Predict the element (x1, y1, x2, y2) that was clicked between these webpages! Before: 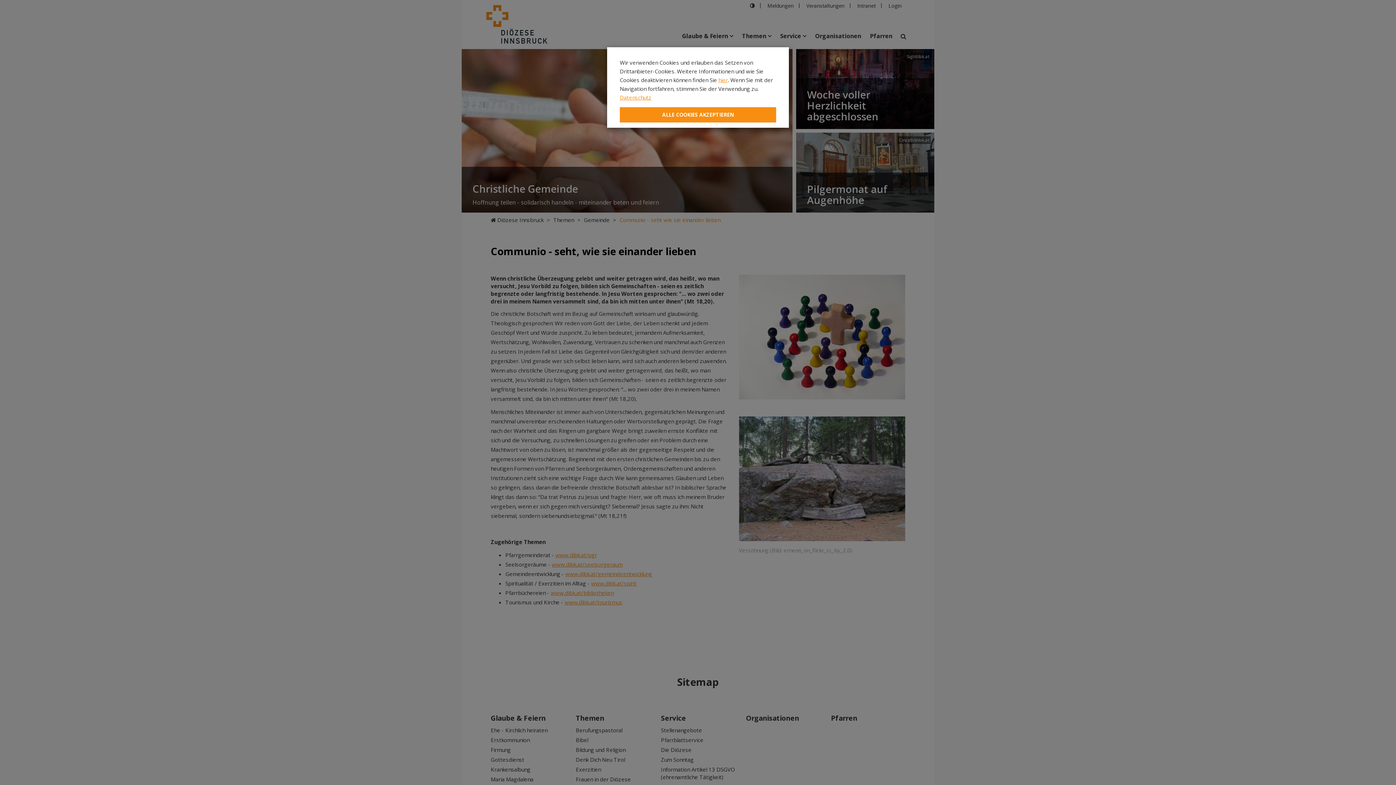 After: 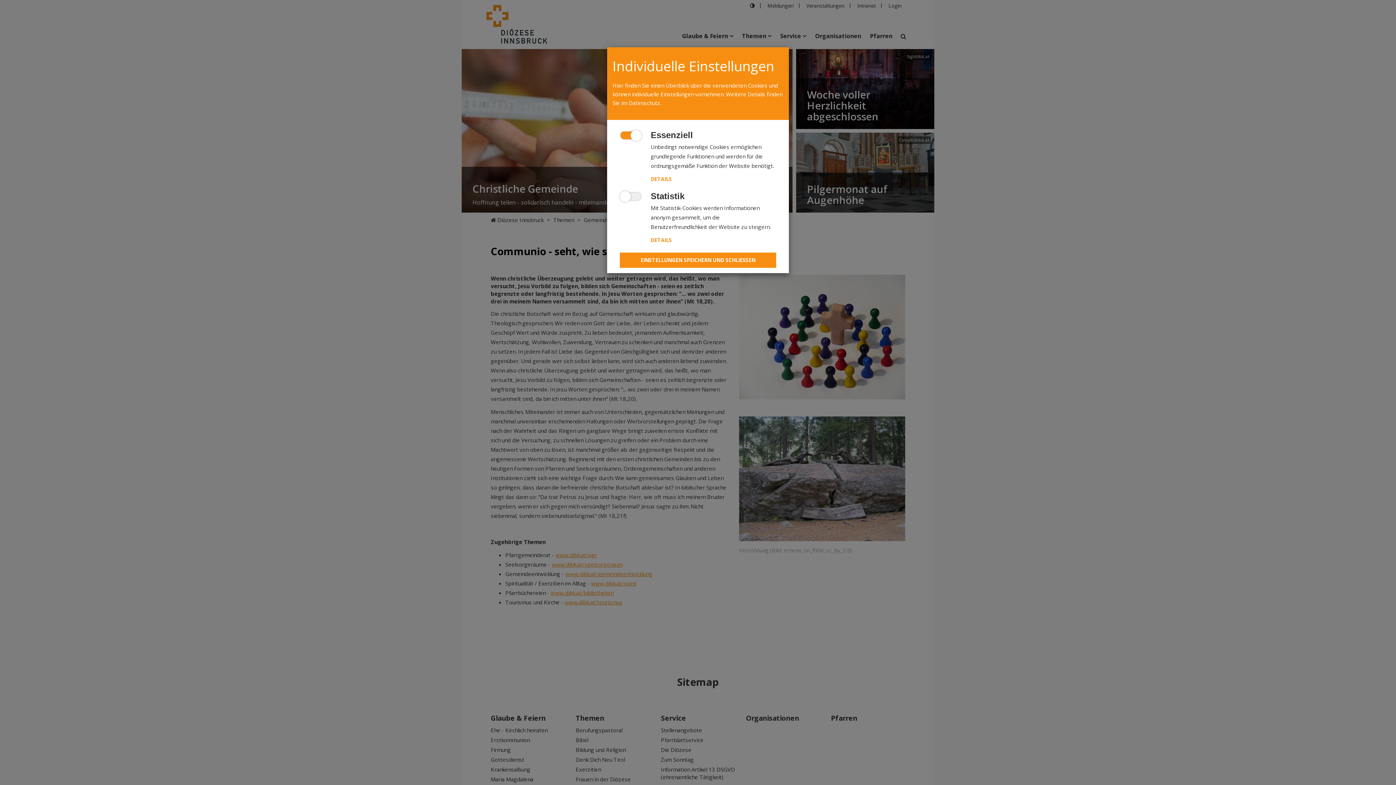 Action: label: hier bbox: (718, 76, 728, 83)